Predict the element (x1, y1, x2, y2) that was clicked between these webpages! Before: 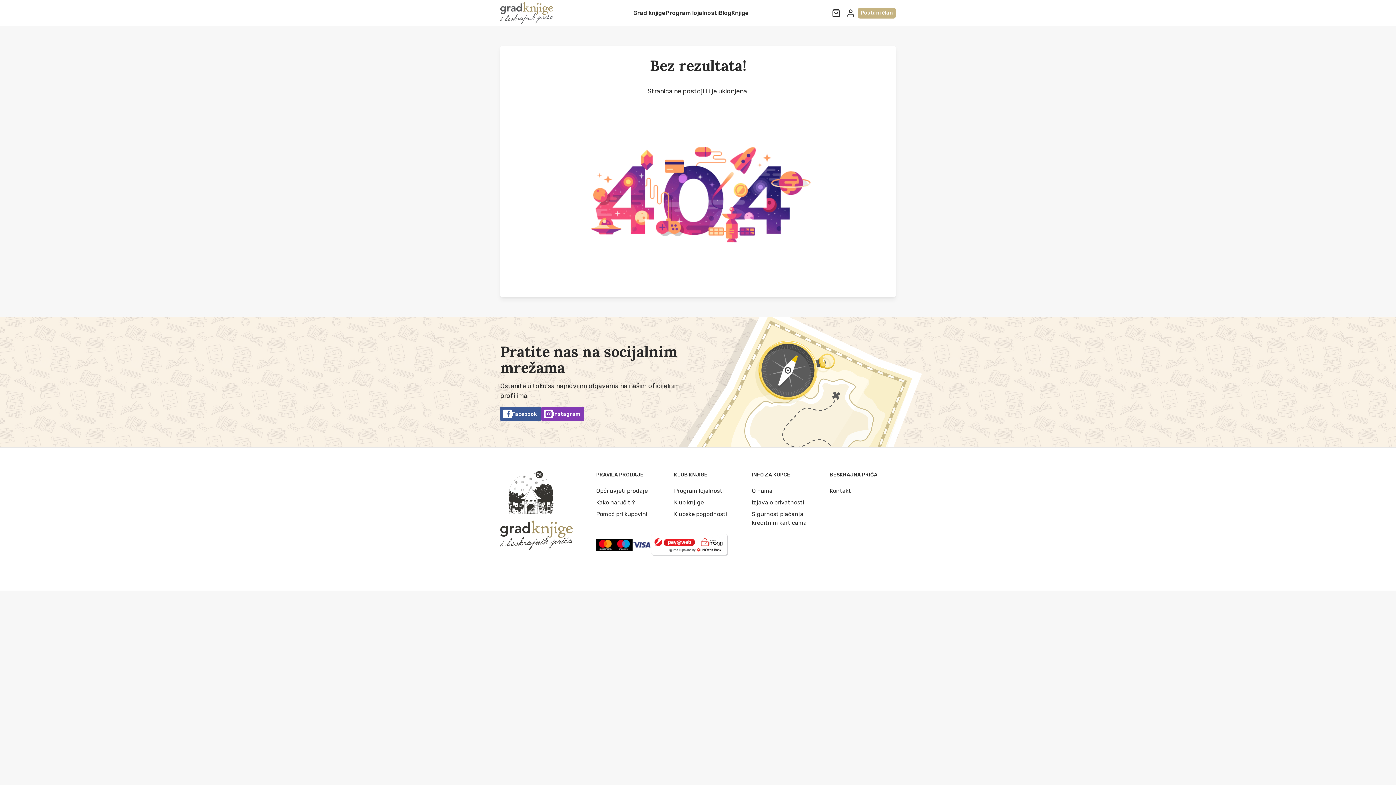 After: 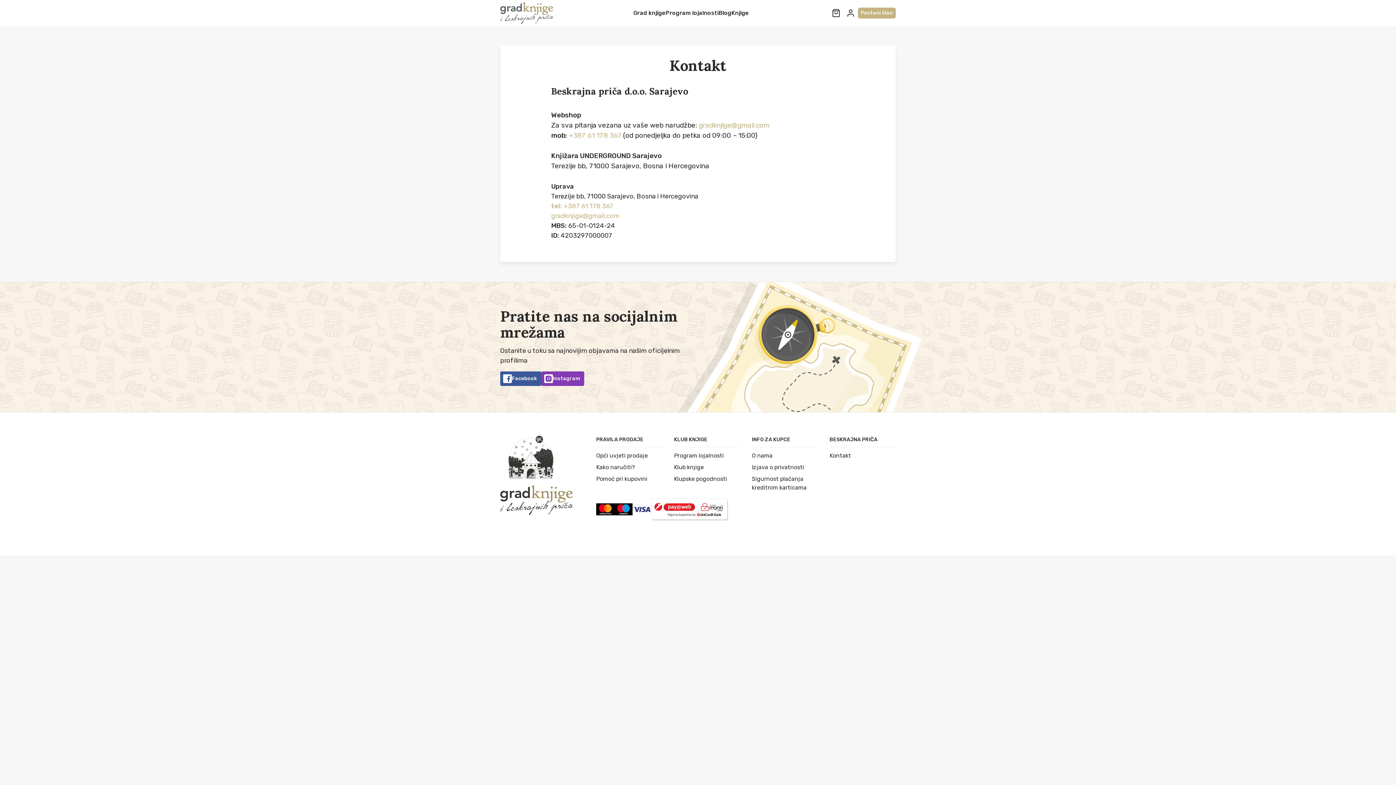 Action: bbox: (829, 486, 896, 495) label: Kontakt